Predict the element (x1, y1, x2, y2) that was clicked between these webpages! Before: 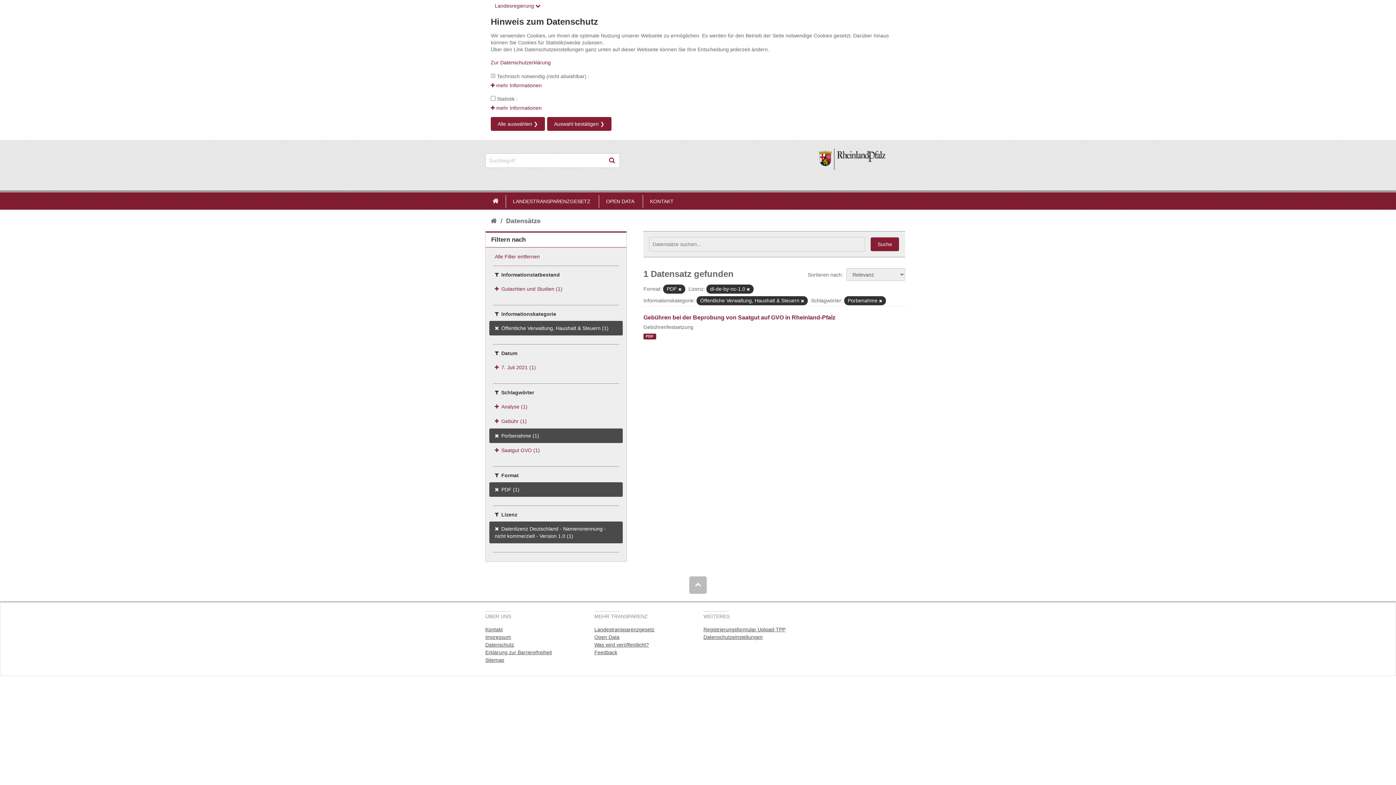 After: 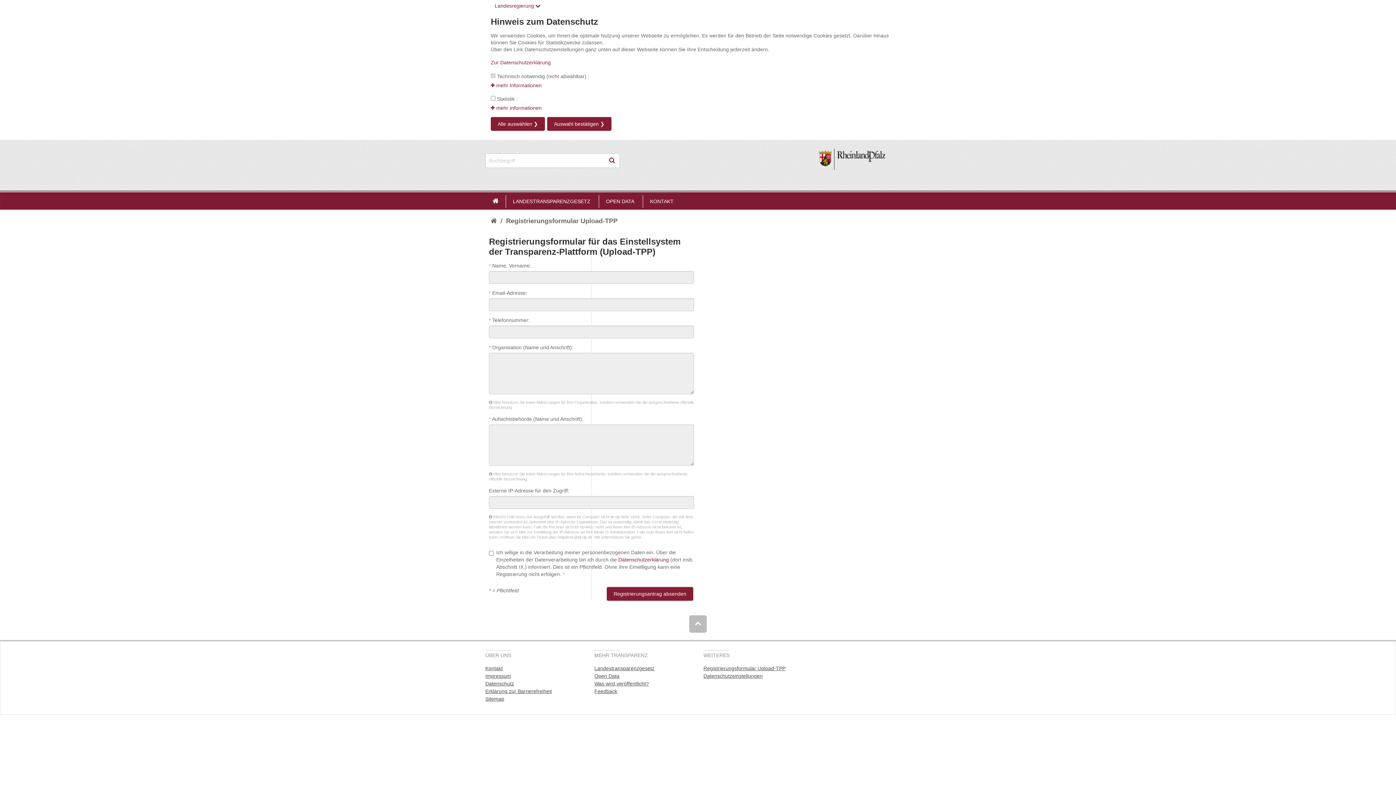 Action: bbox: (703, 627, 785, 632) label: Registrierungsformular Upload-TPP